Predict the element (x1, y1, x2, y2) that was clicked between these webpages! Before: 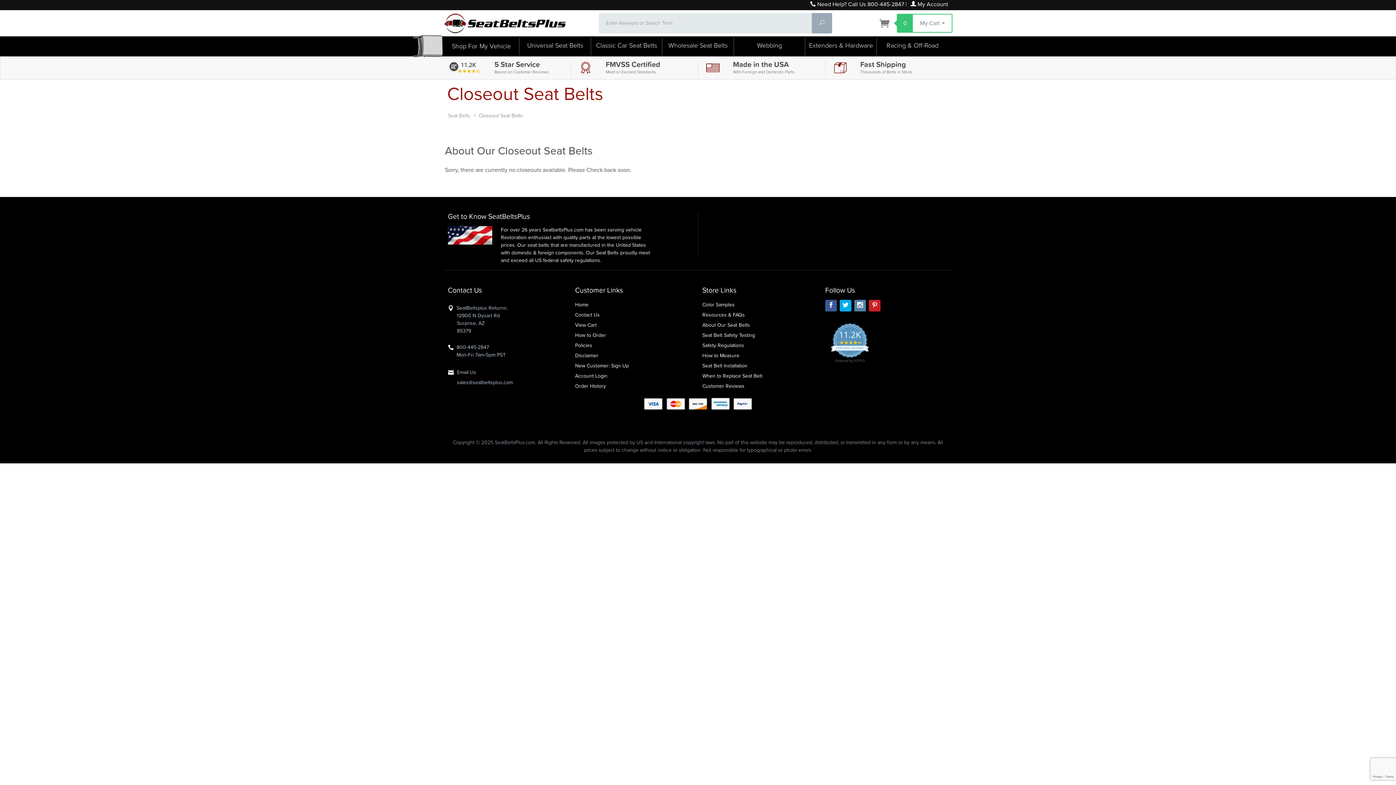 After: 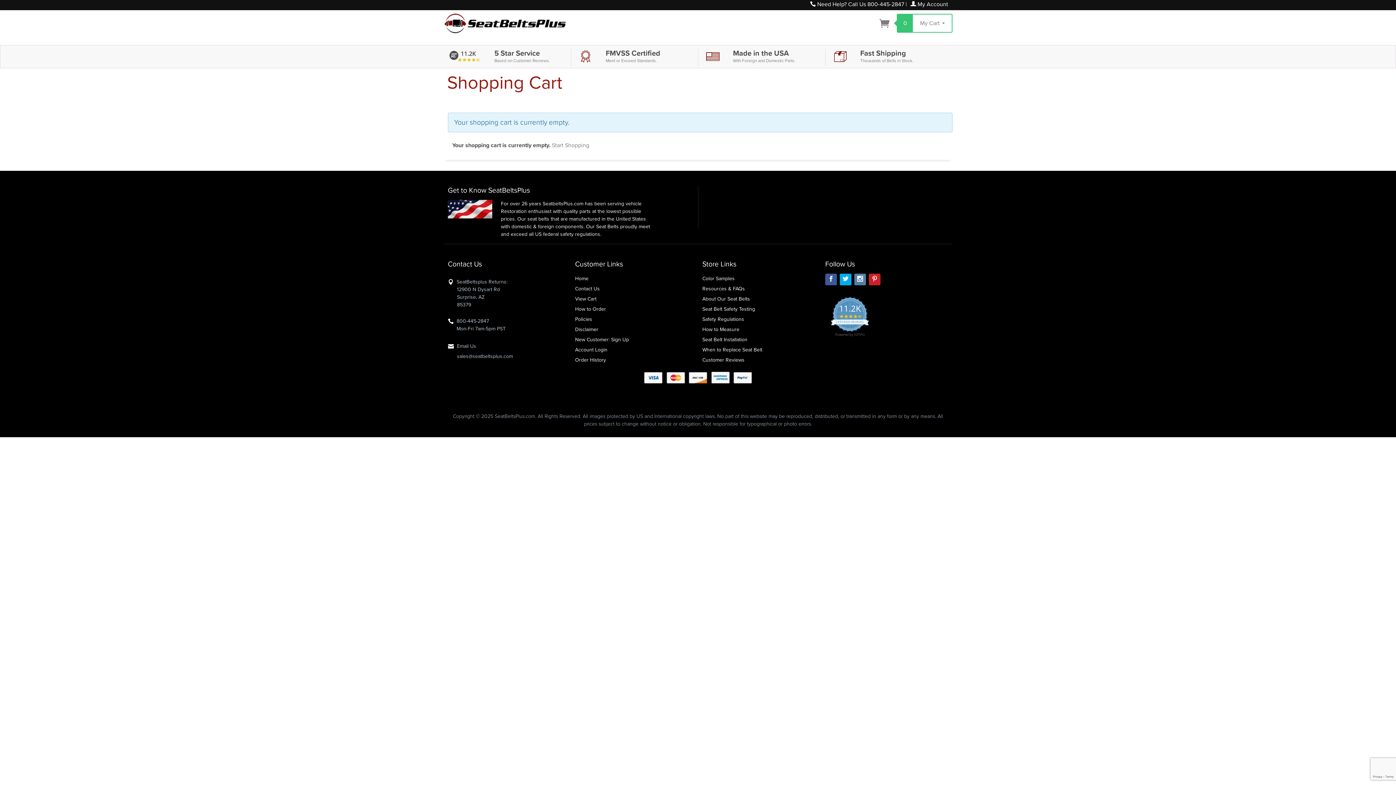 Action: label: View Cart bbox: (575, 320, 693, 330)